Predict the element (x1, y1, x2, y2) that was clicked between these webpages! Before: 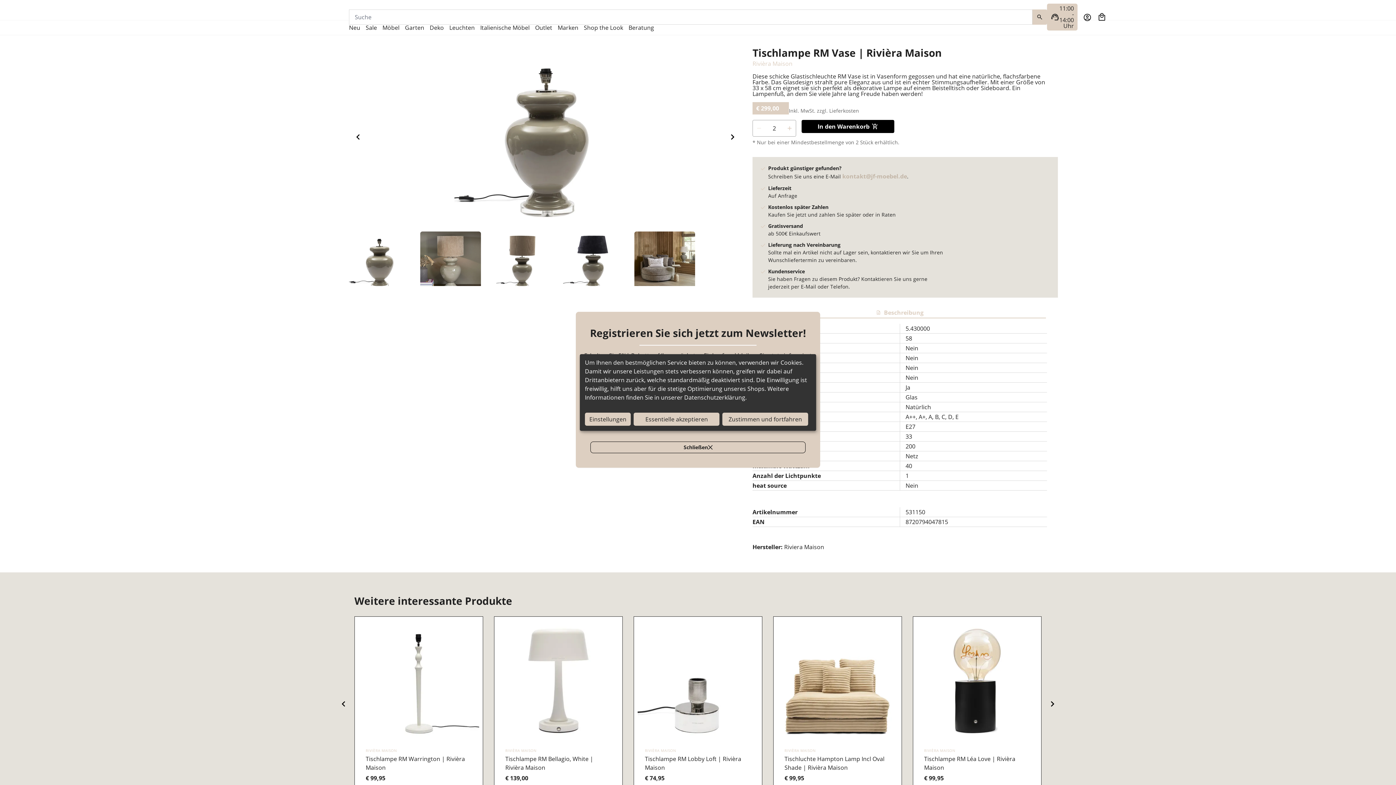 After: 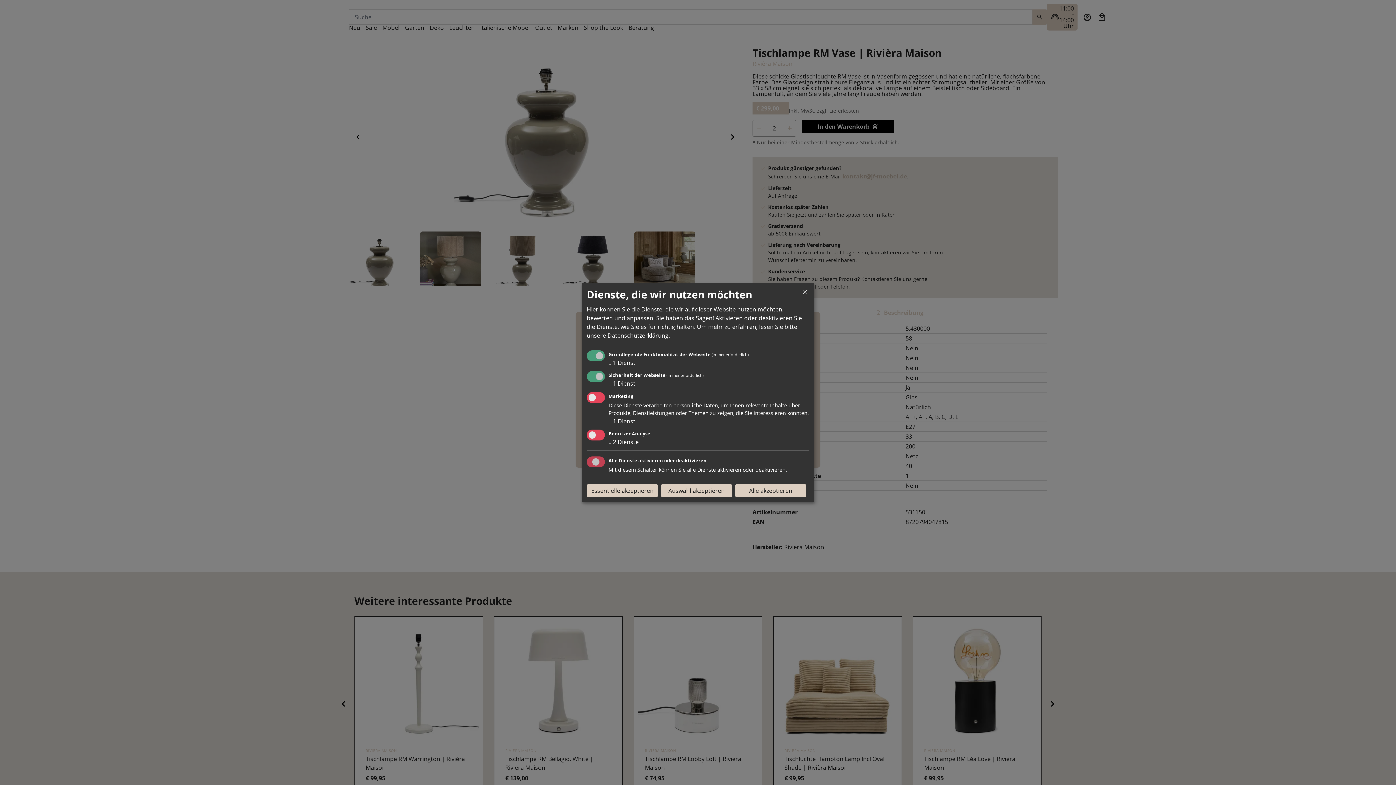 Action: bbox: (585, 412, 631, 426) label: Einstellungen